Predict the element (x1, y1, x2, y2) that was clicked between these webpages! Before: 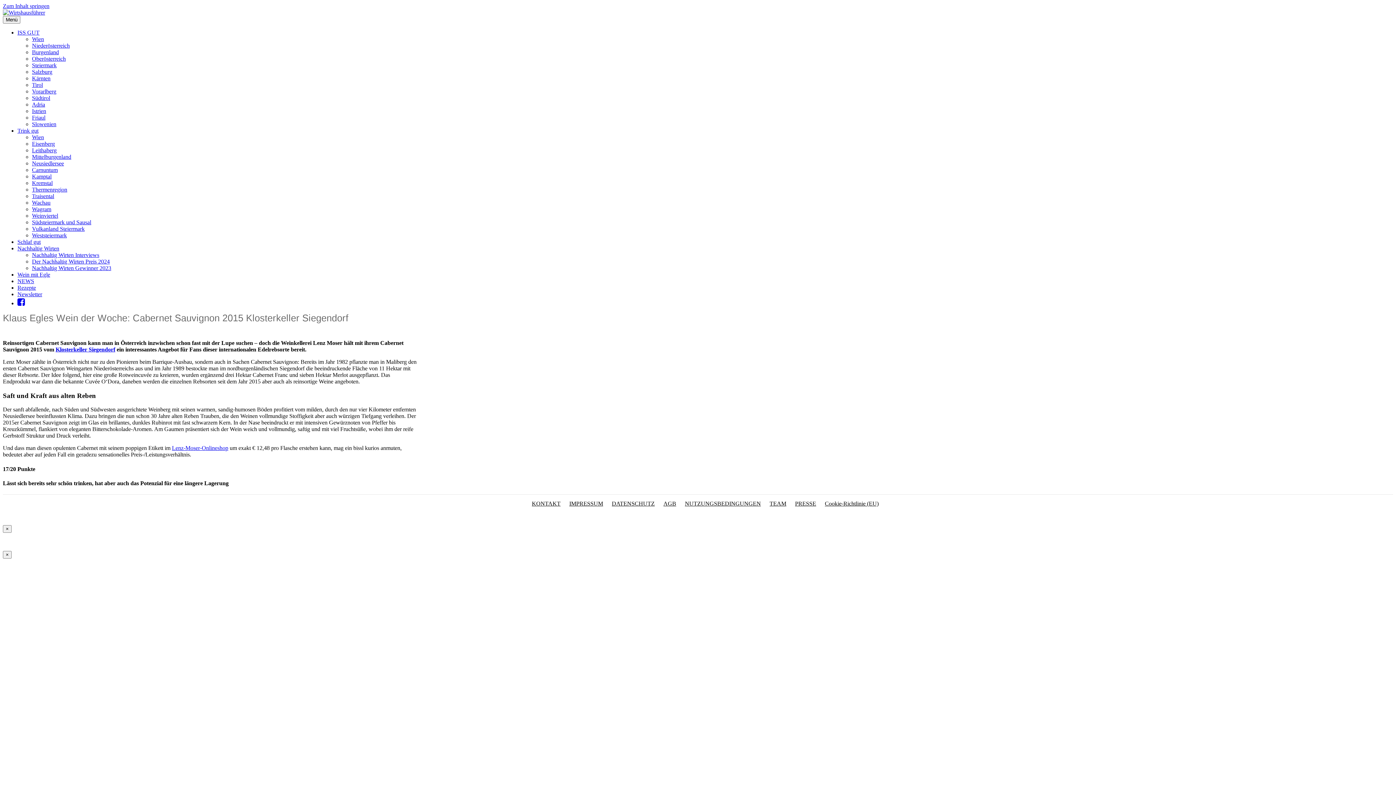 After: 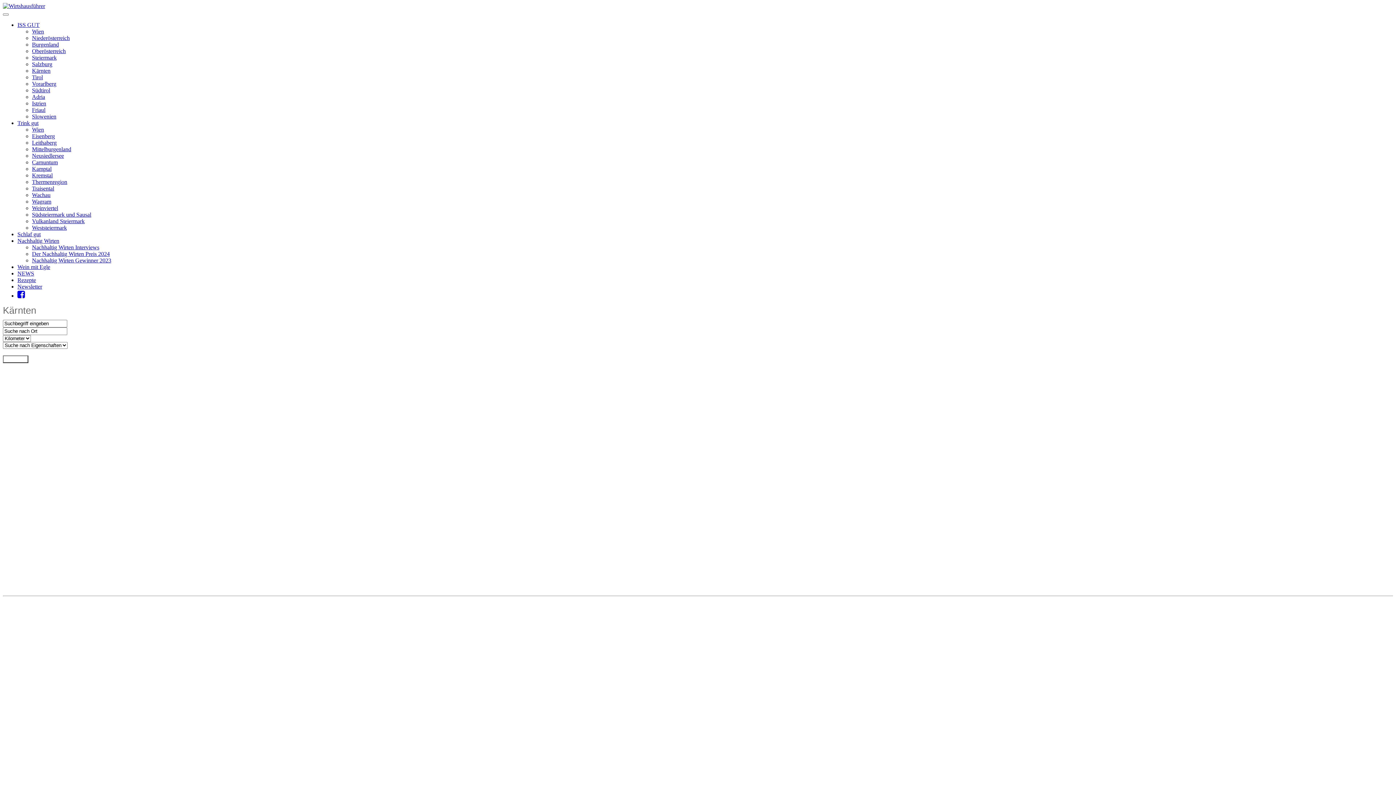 Action: label: Kärnten bbox: (32, 75, 50, 81)